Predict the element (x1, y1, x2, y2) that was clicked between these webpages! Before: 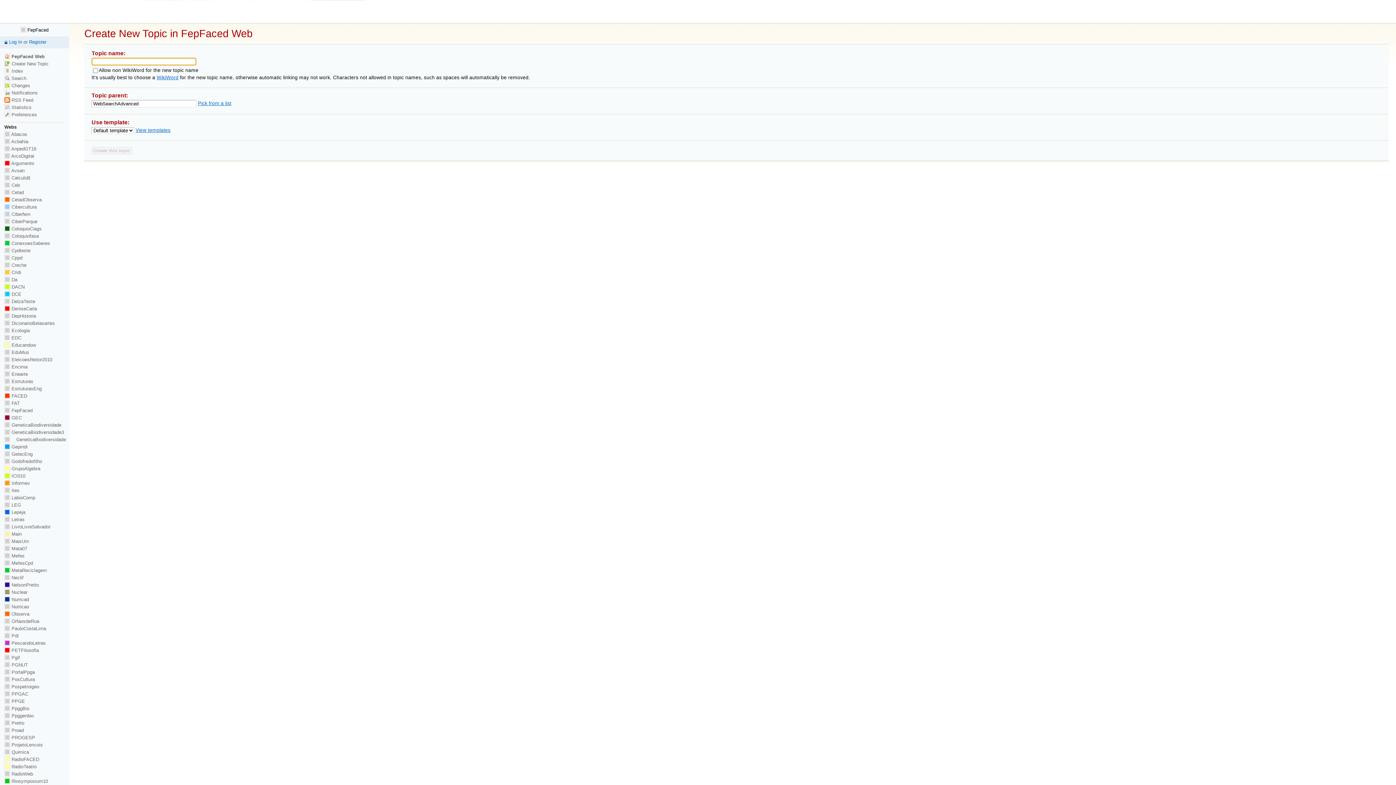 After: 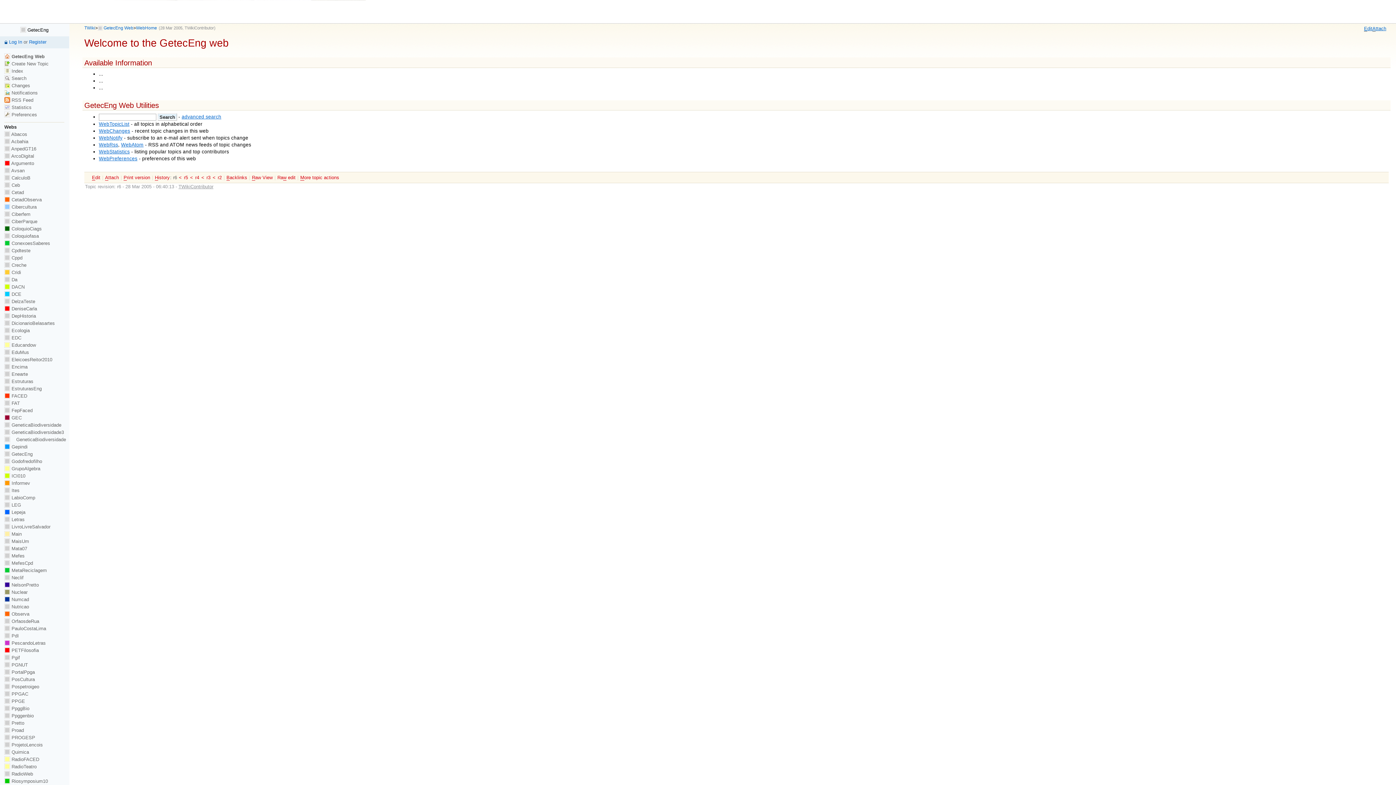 Action: bbox: (4, 451, 32, 457) label:  GetecEng